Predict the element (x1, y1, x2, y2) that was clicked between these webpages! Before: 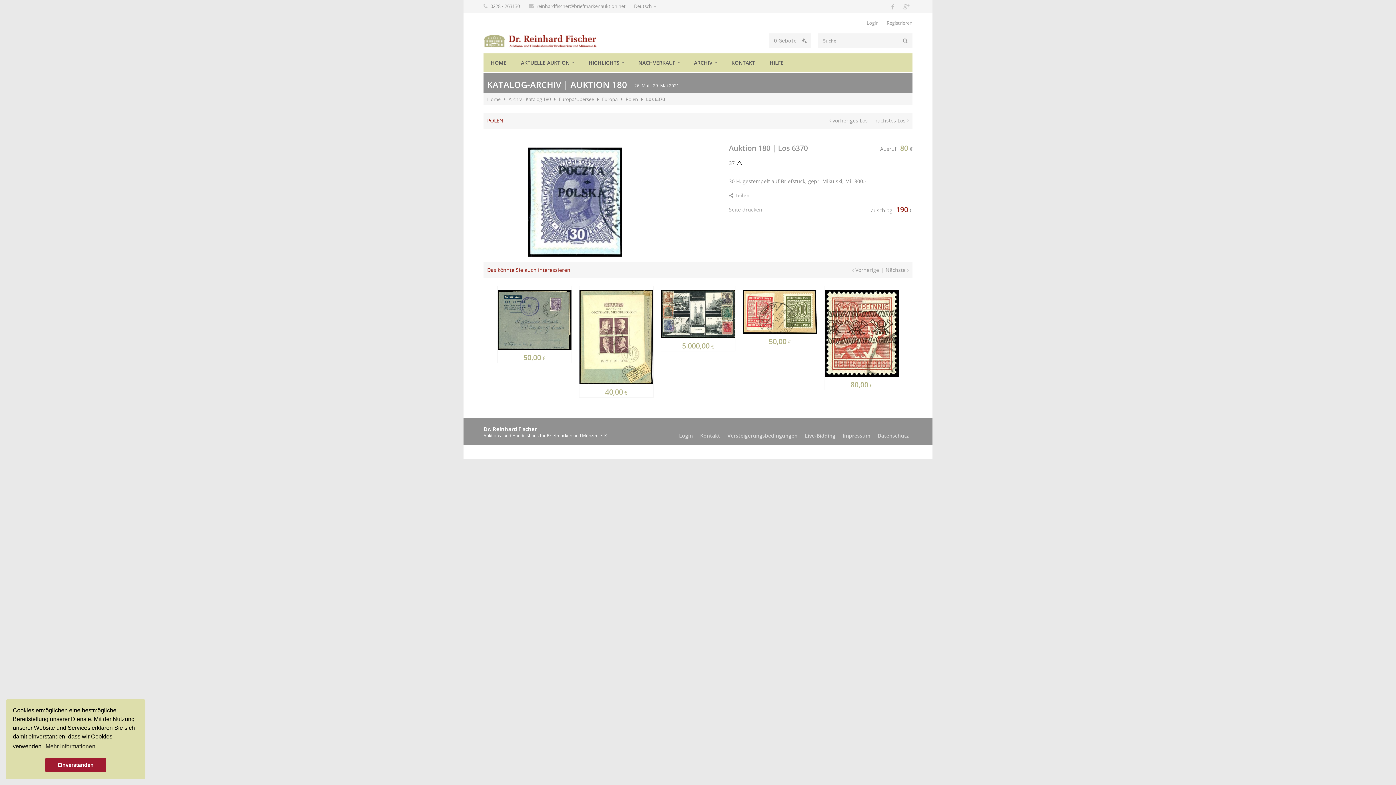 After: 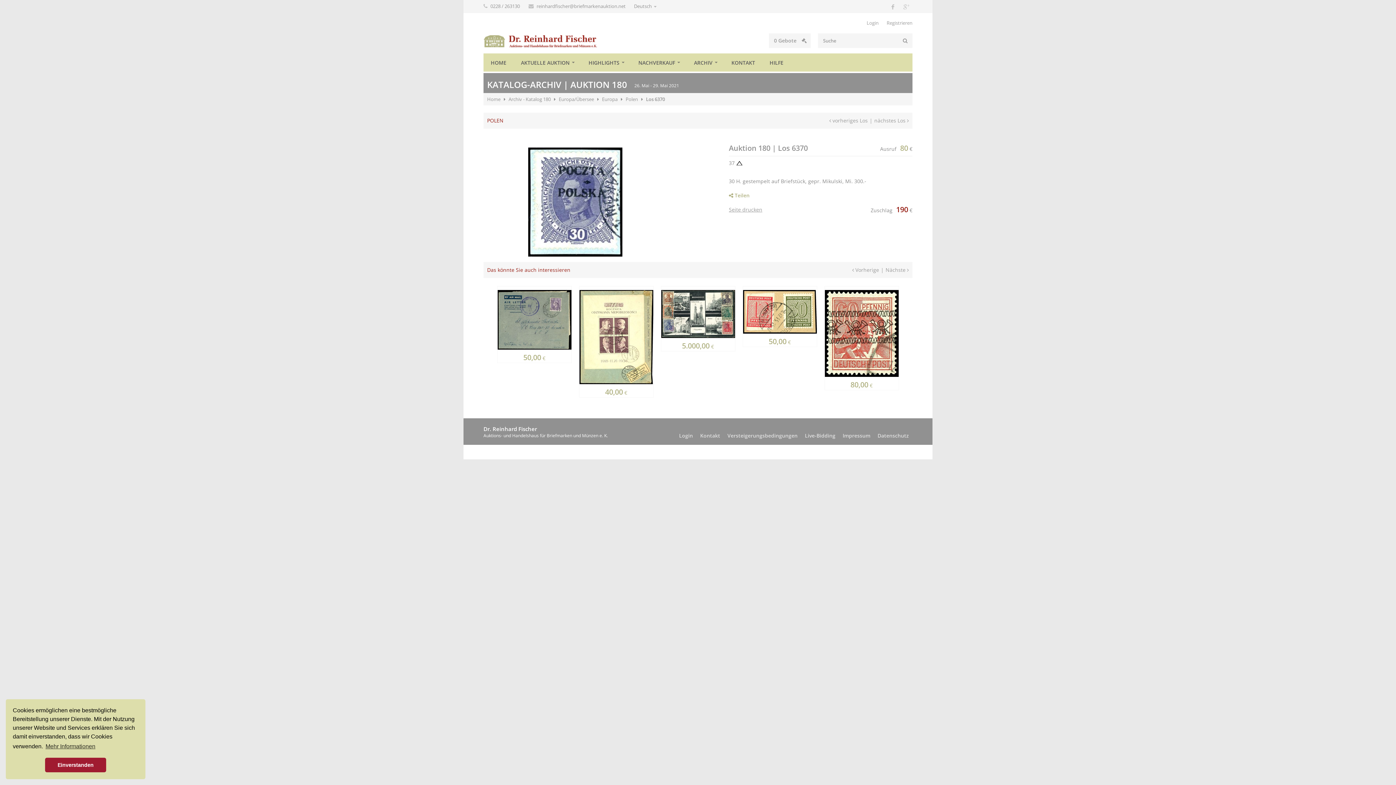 Action: bbox: (729, 192, 749, 198) label:  Teilen